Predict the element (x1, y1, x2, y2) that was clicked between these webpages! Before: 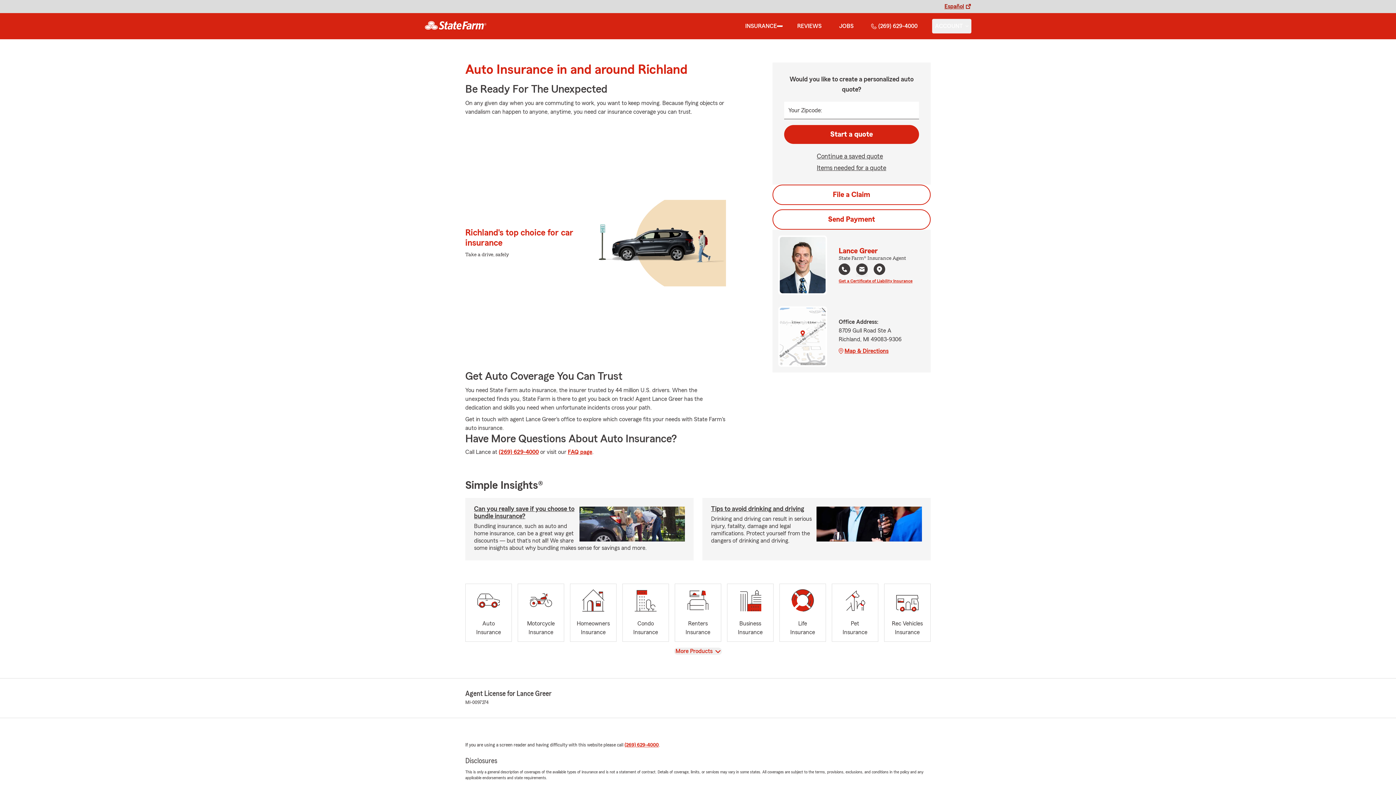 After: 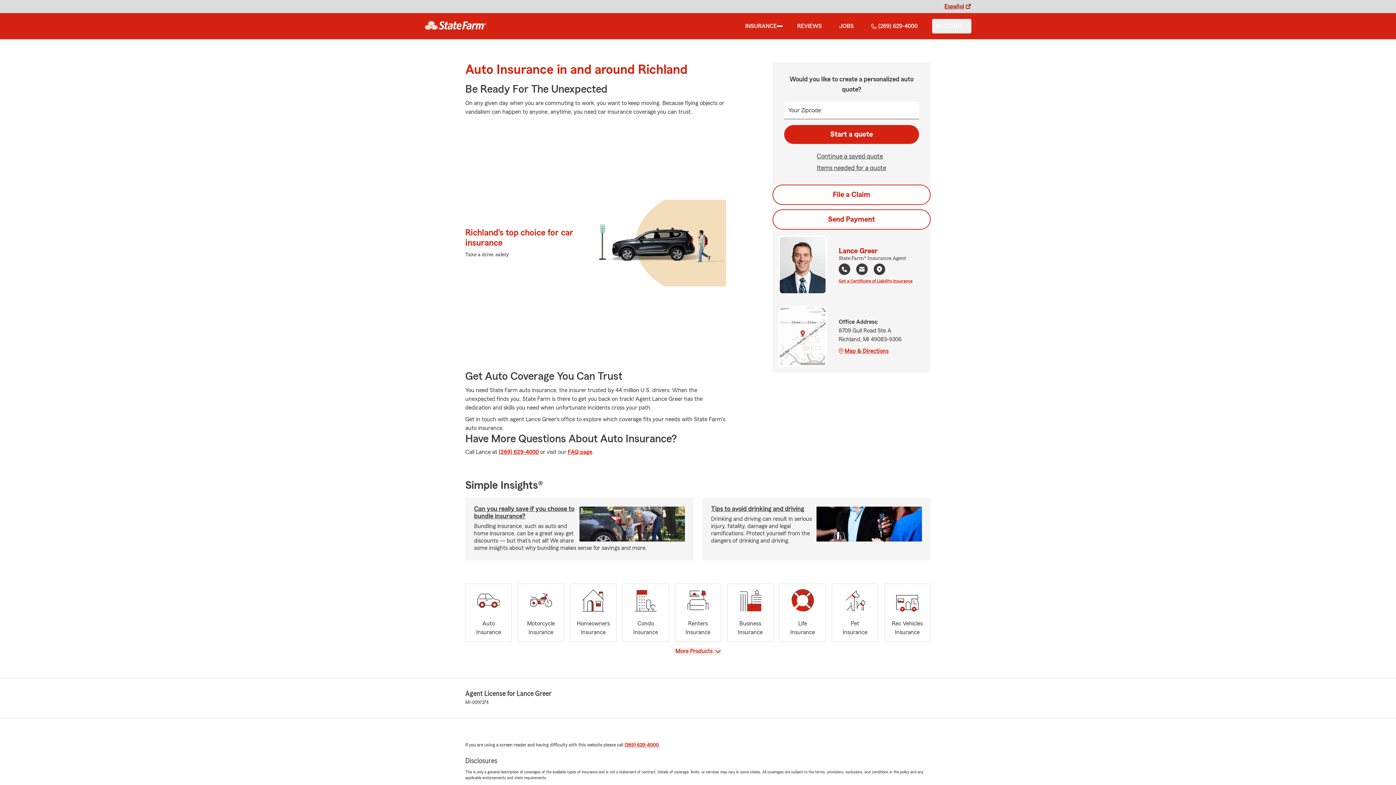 Action: bbox: (838, 263, 850, 277) label: Call 2696294000